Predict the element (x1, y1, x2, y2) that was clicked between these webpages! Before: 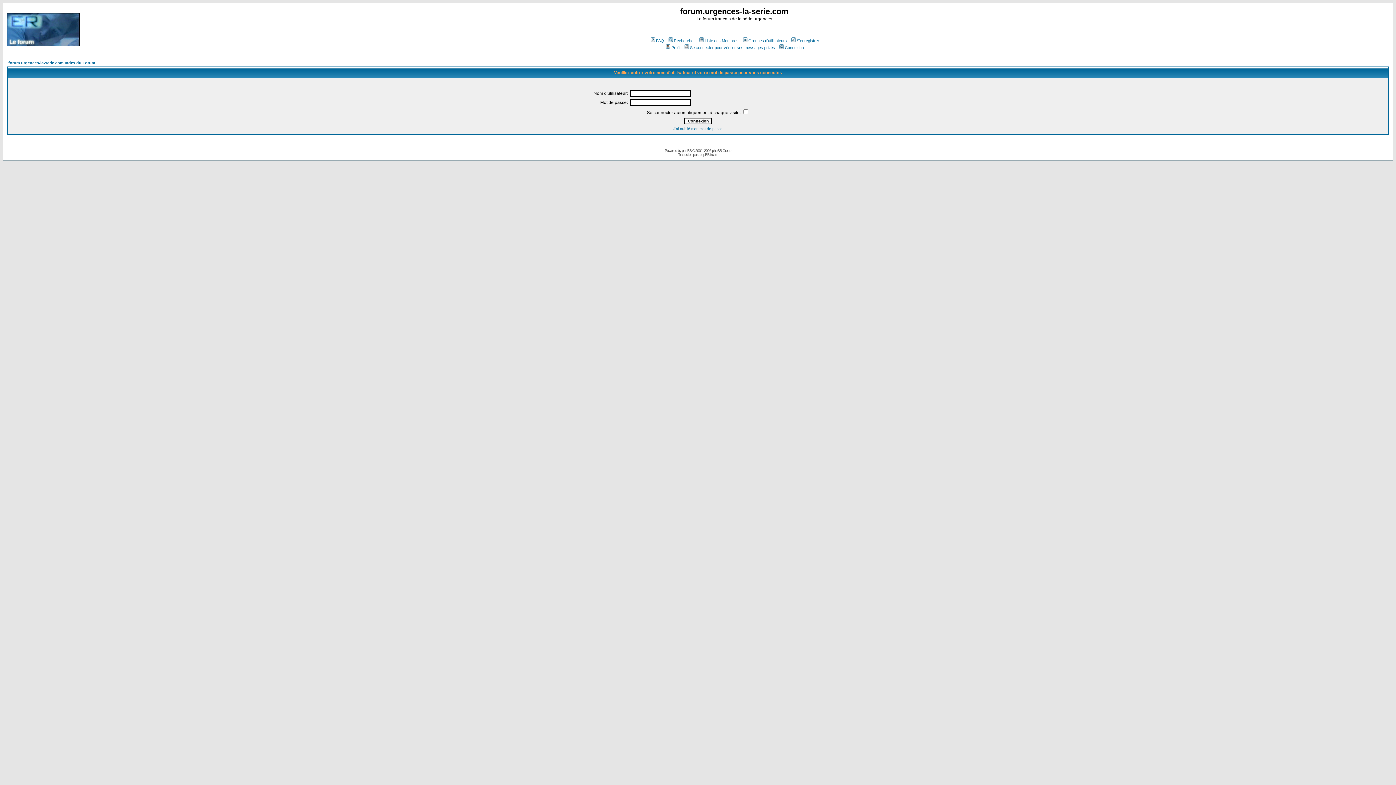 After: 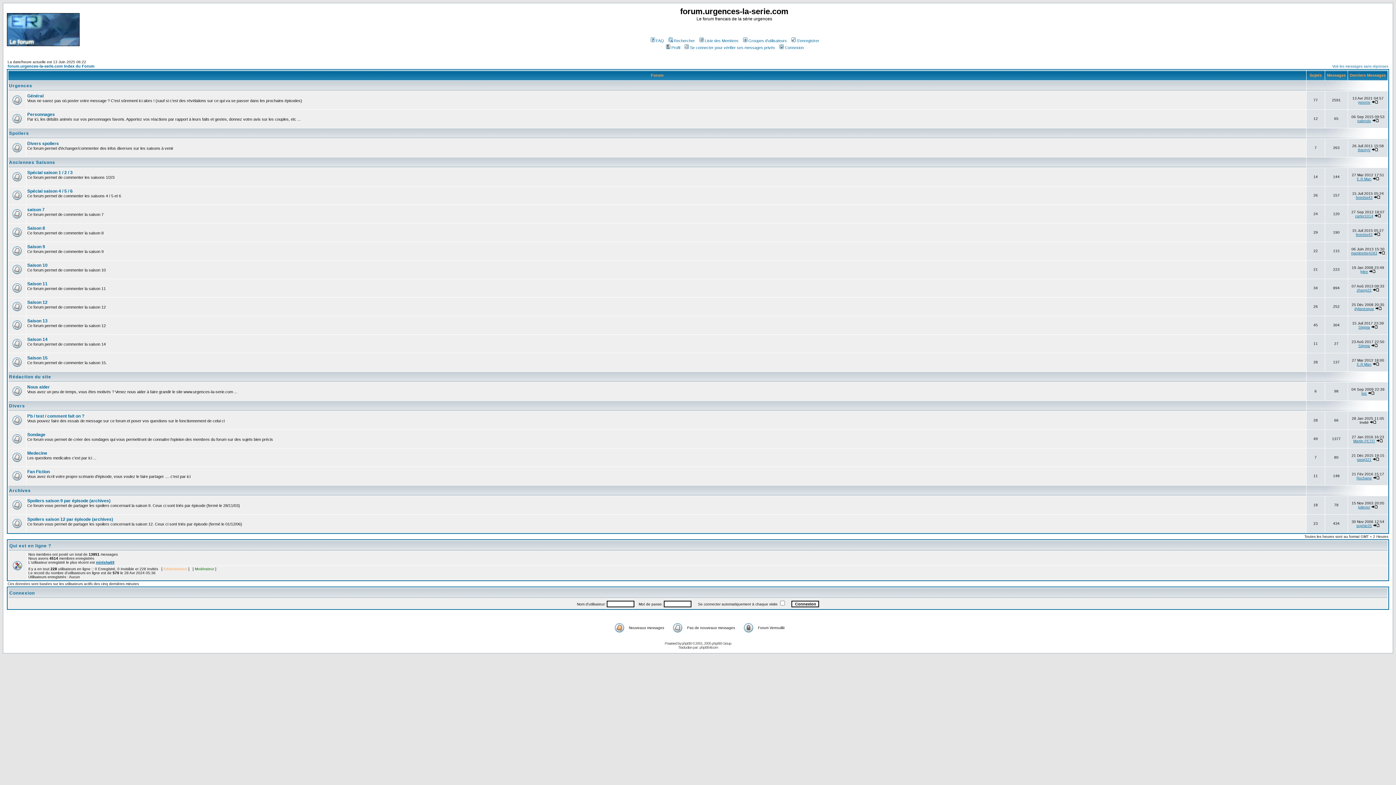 Action: label: forum.urgences-la-serie.com Index du Forum bbox: (8, 60, 95, 65)